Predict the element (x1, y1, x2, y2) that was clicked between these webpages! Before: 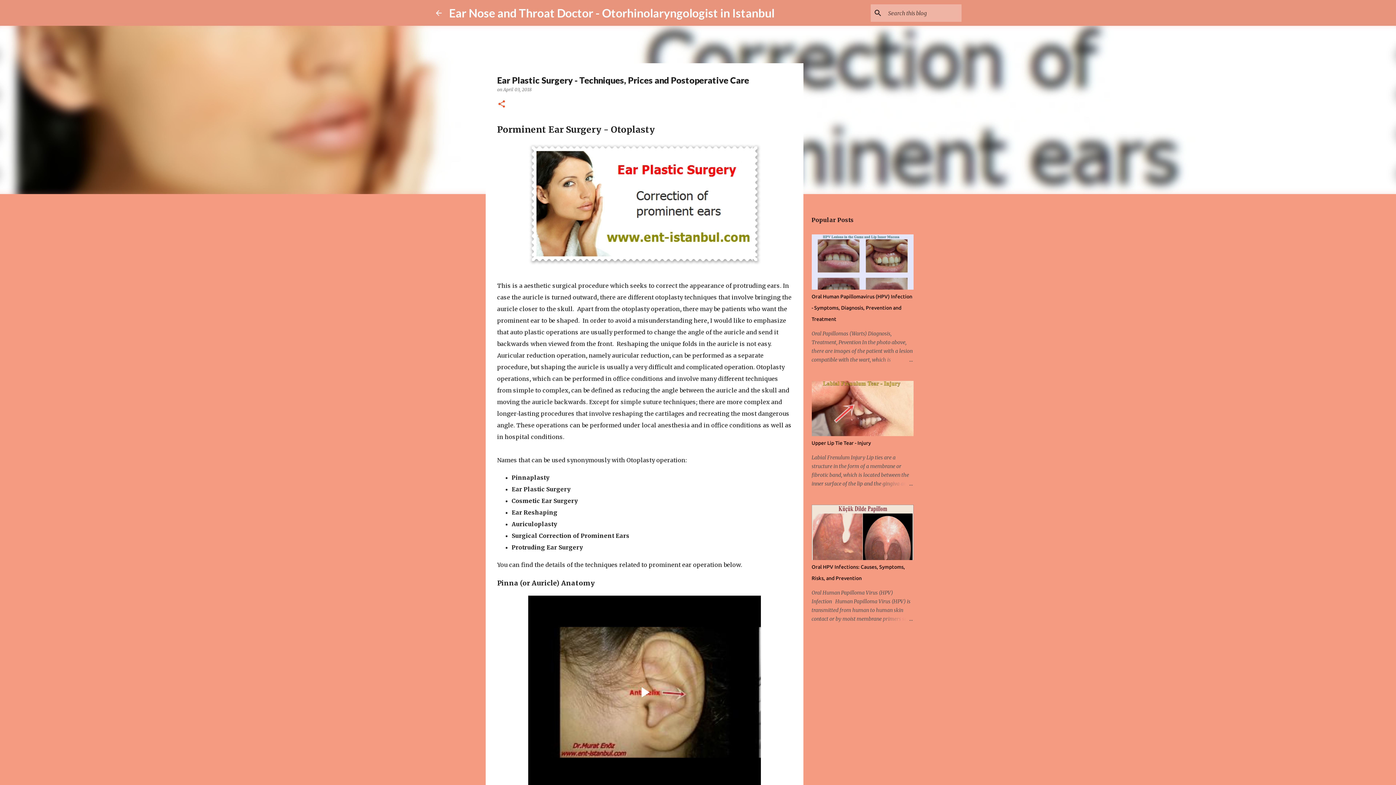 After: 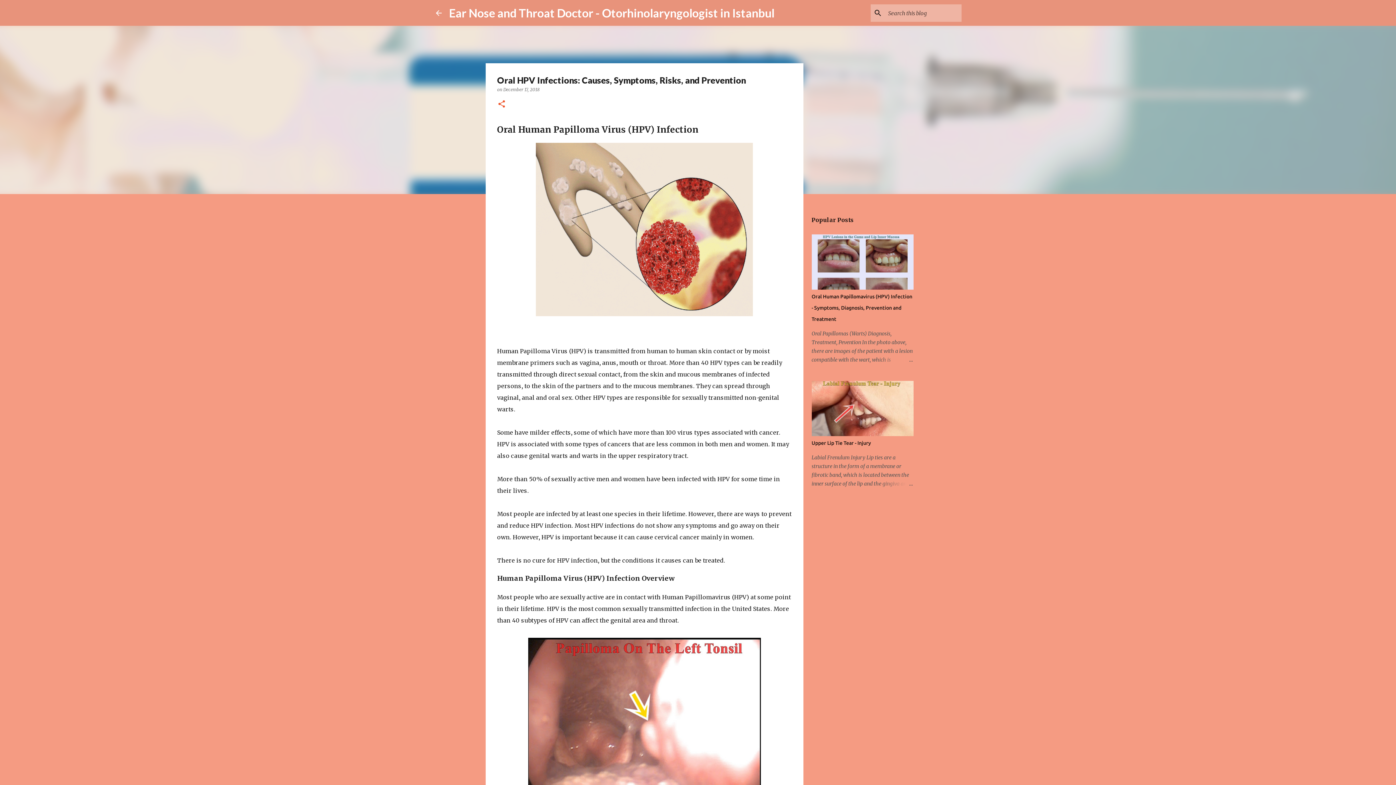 Action: bbox: (878, 614, 913, 623)